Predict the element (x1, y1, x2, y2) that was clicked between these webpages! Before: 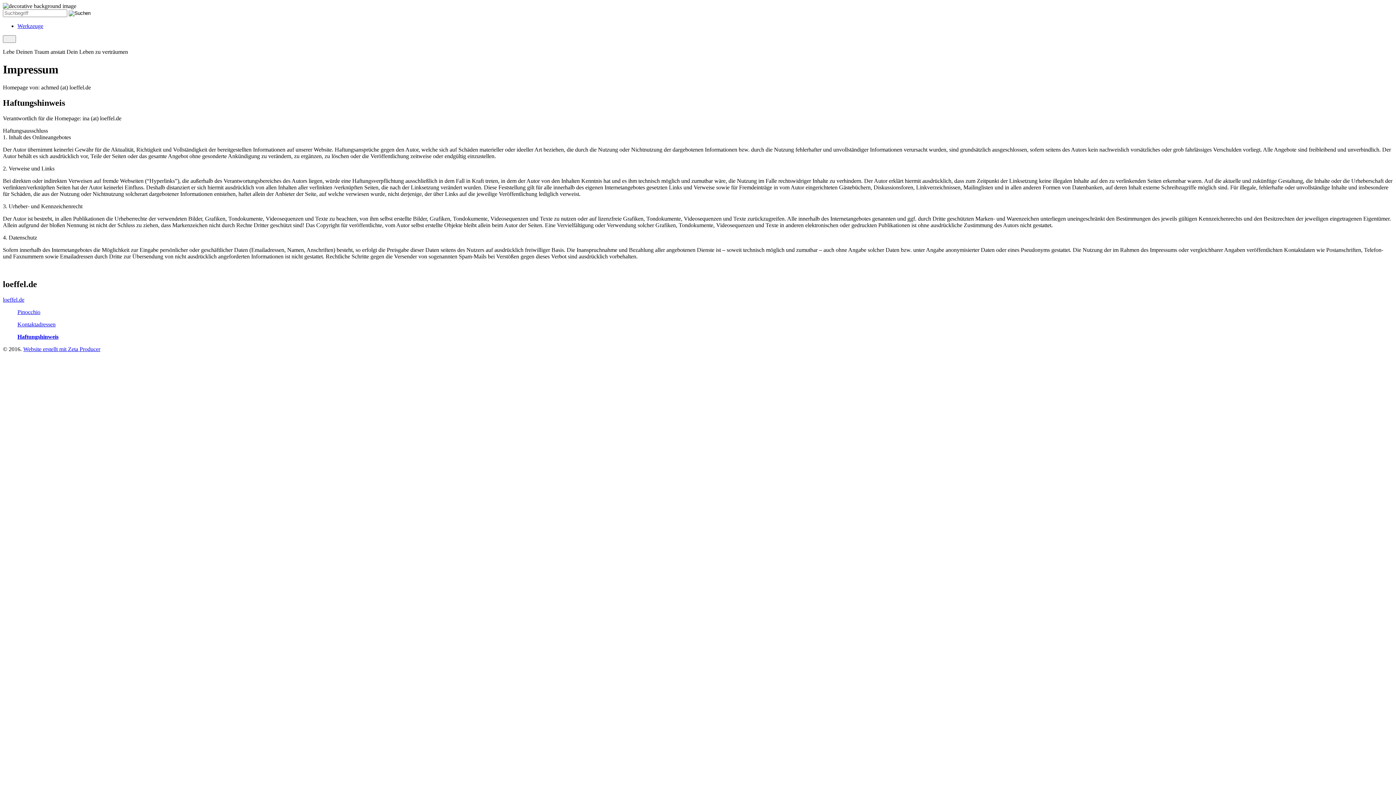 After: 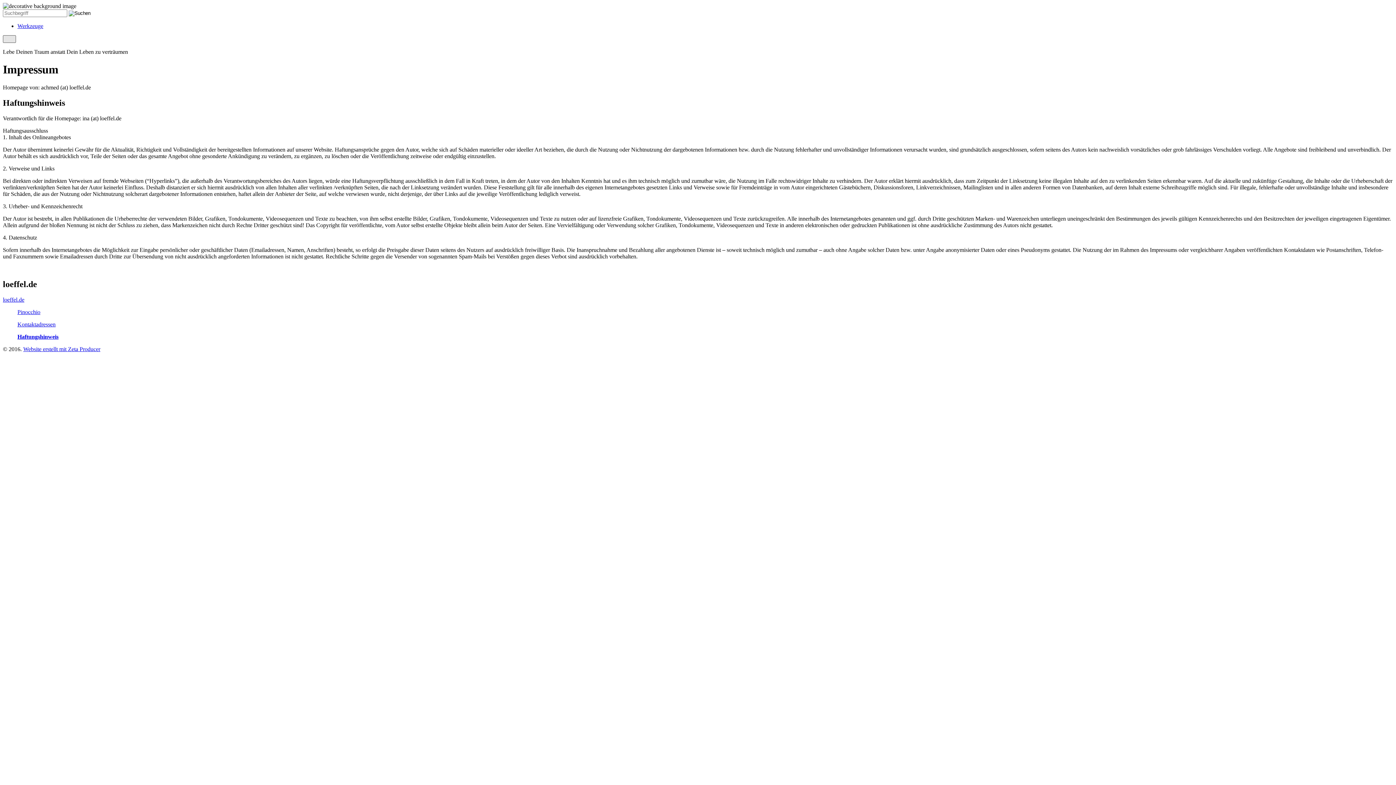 Action: label: Menü ein-/ausblenden bbox: (2, 35, 16, 42)